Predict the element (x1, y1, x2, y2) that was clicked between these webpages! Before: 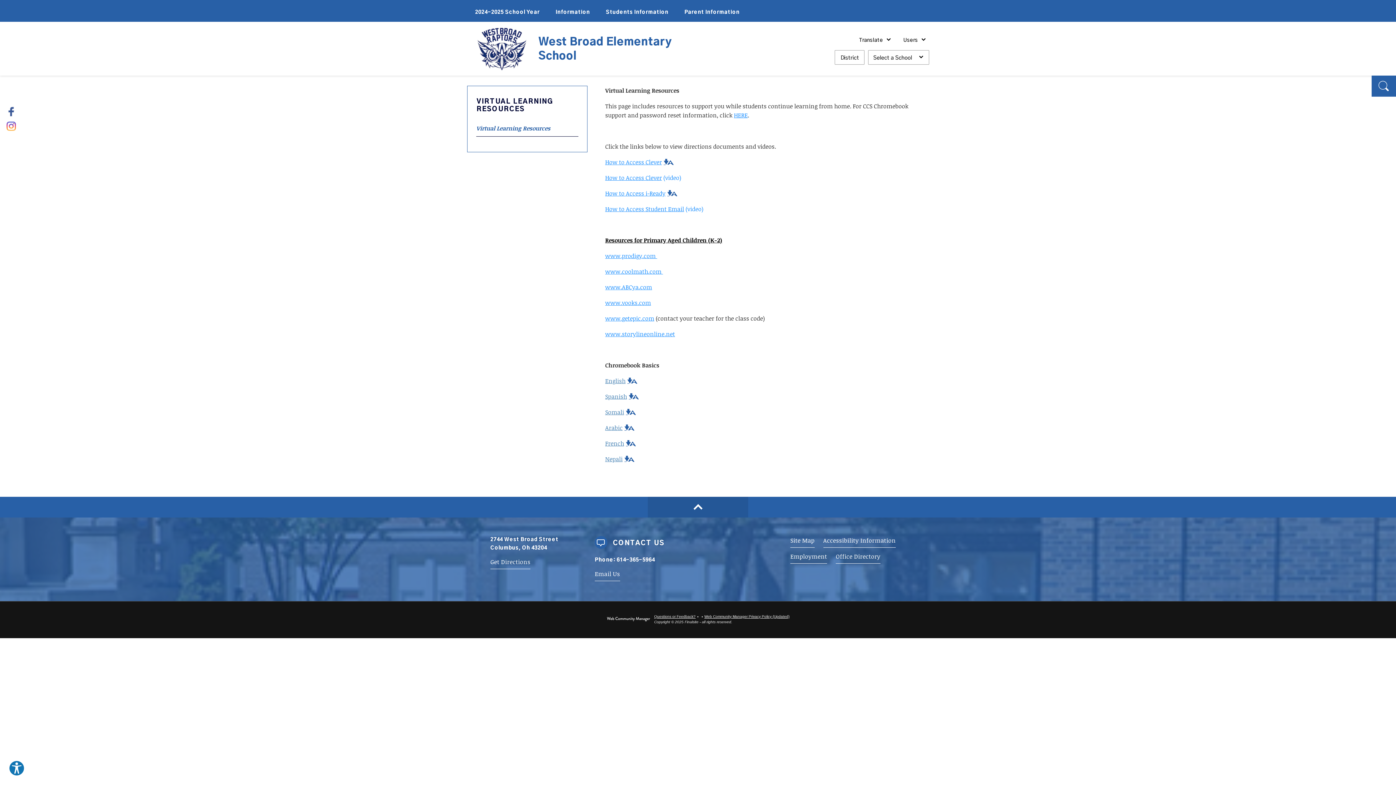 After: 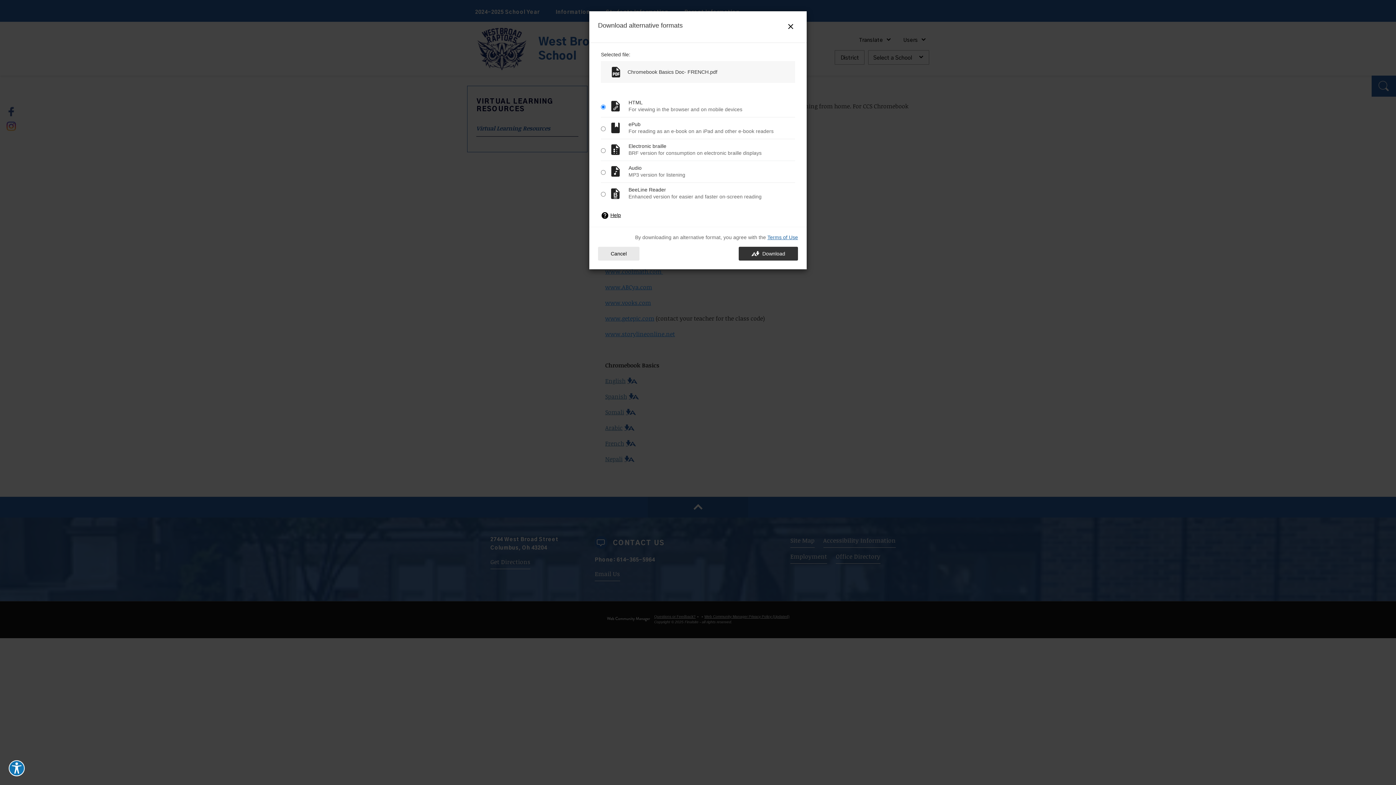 Action: bbox: (624, 440, 635, 446) label: Alternative Formats